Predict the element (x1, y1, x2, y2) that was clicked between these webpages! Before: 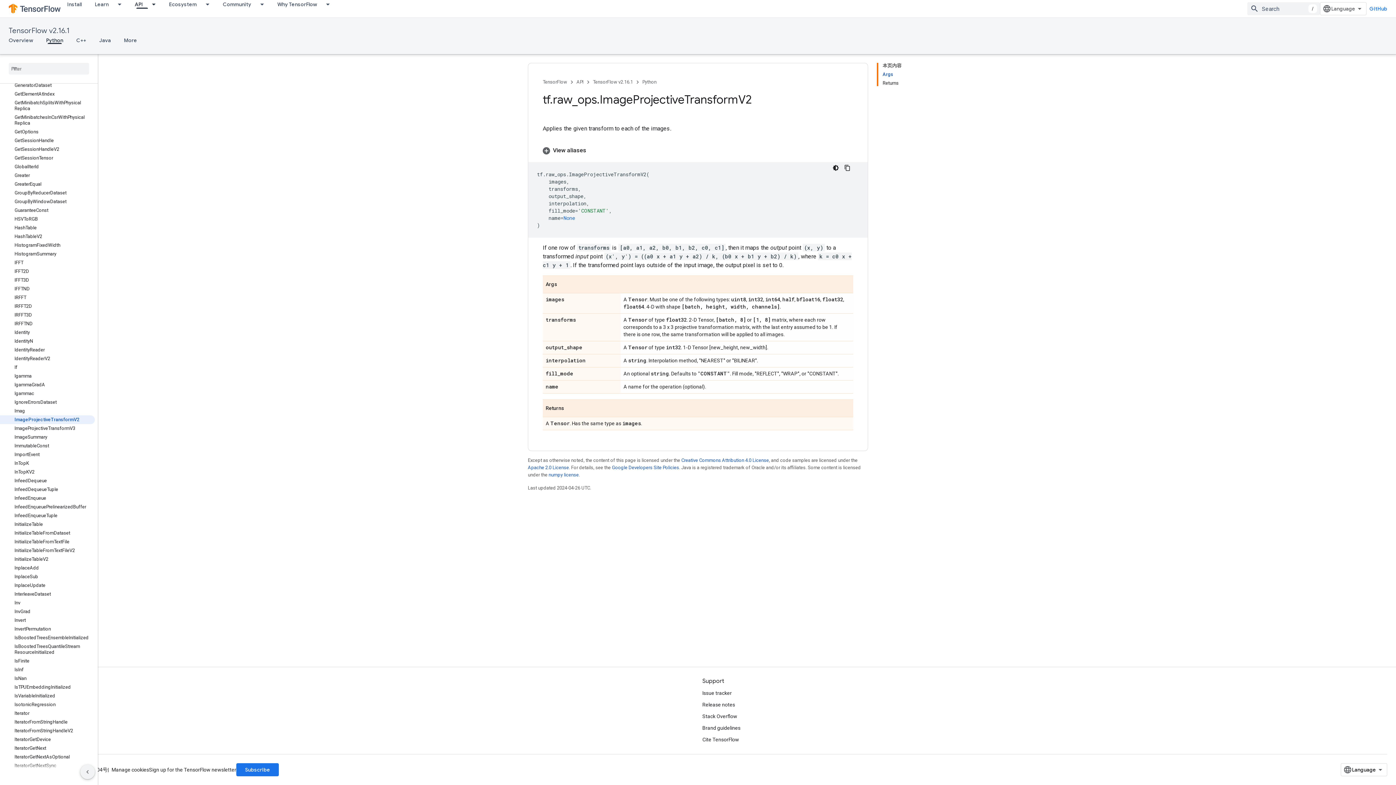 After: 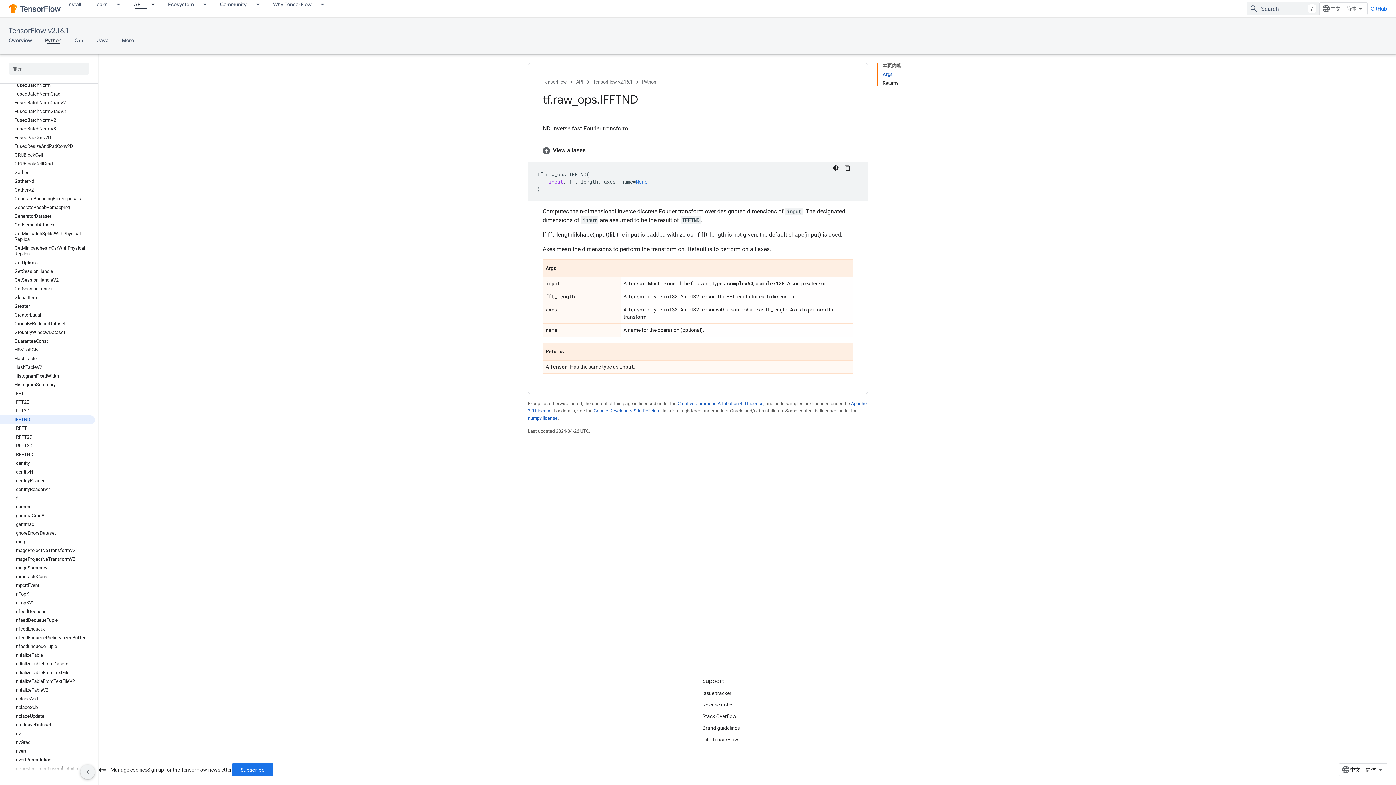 Action: label: IFFTND bbox: (0, 284, 94, 293)